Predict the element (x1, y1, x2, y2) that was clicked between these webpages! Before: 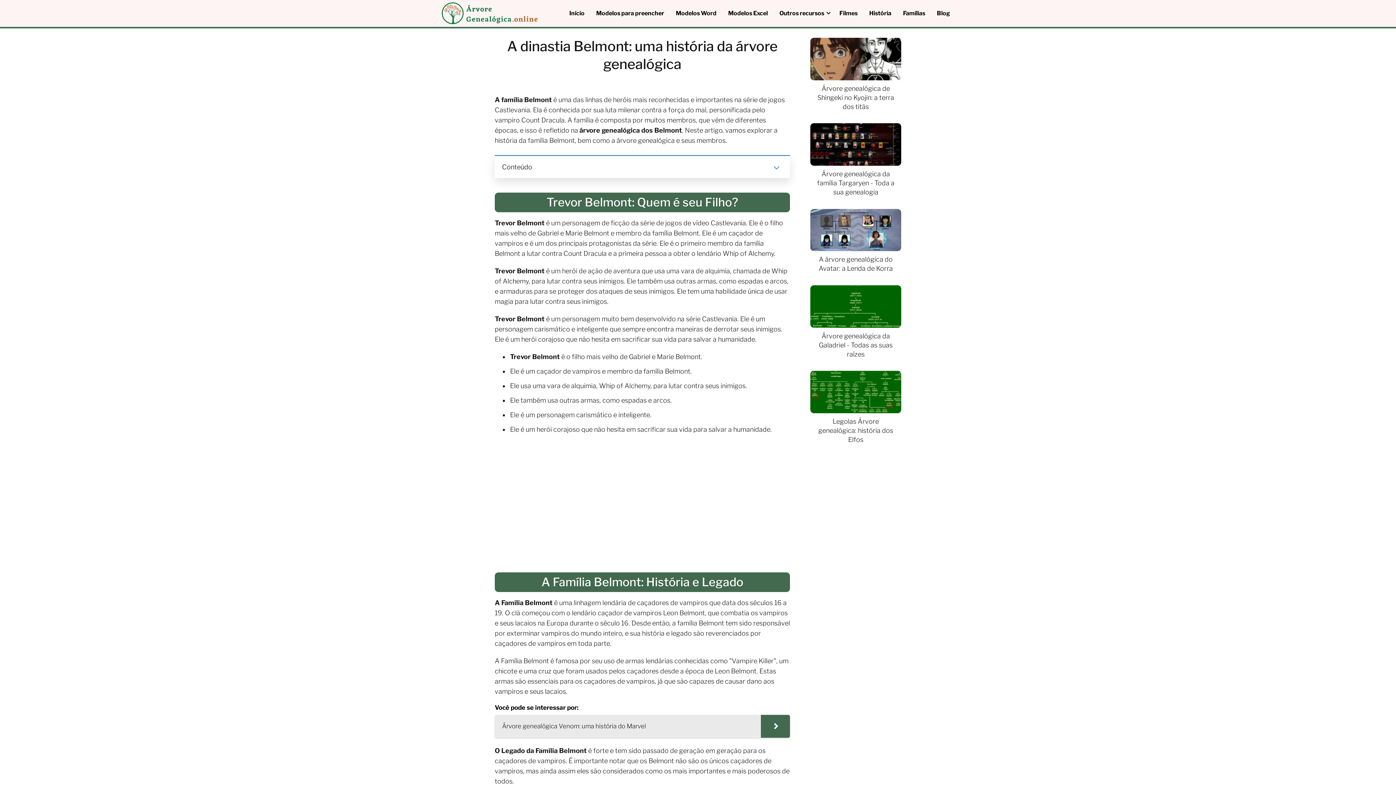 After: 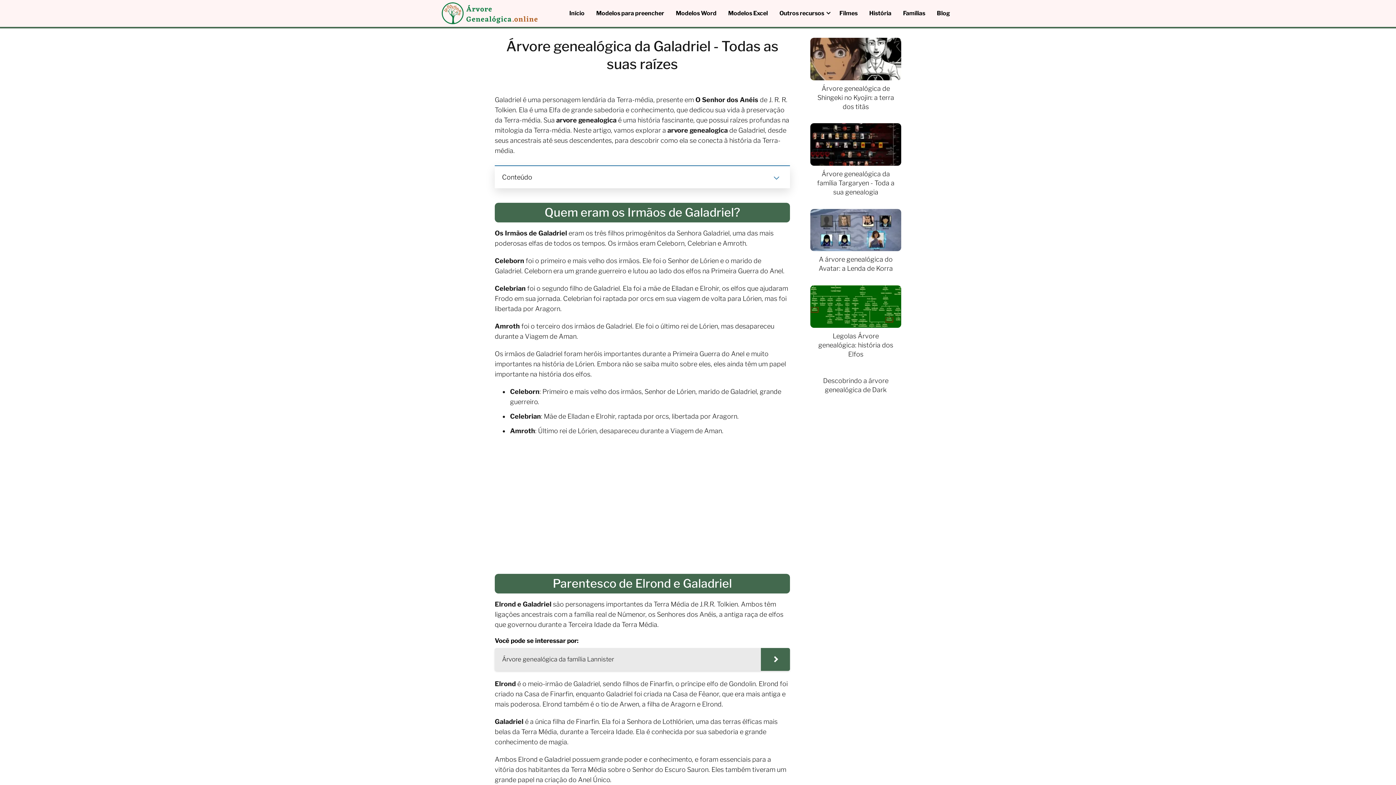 Action: label: Árvore genealógica da Galadriel - Todas as suas raízes bbox: (810, 285, 901, 358)